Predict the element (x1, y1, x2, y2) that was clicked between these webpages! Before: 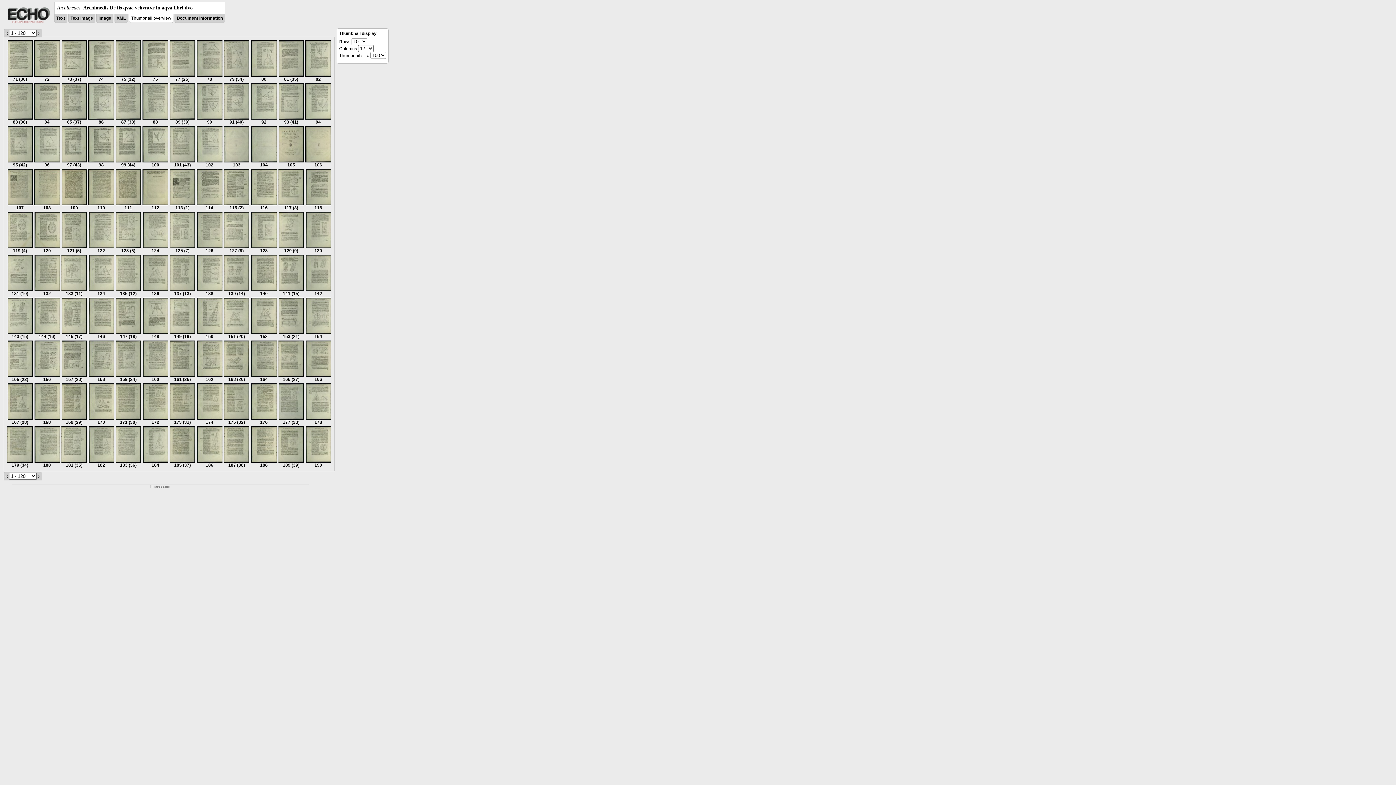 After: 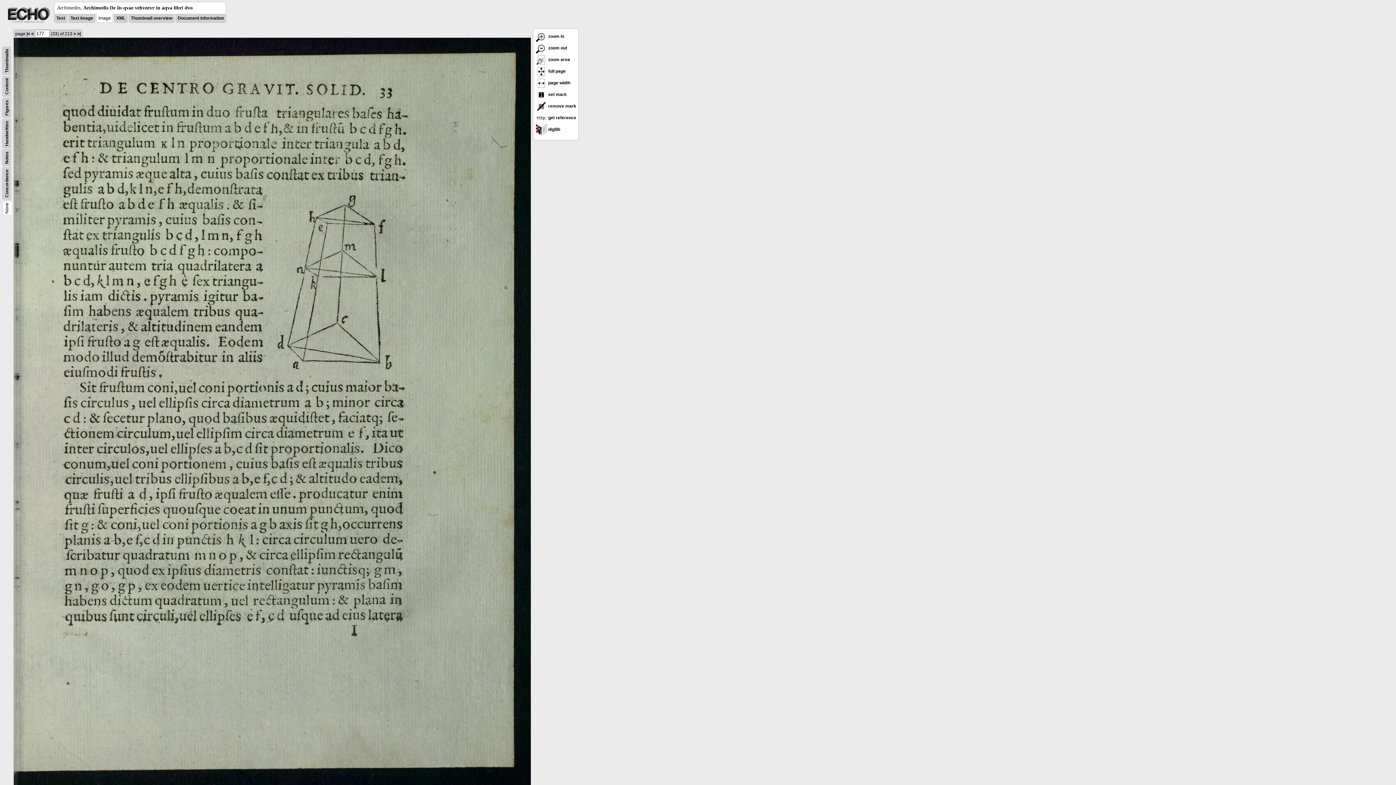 Action: label: 
177 (33) bbox: (278, 416, 303, 425)